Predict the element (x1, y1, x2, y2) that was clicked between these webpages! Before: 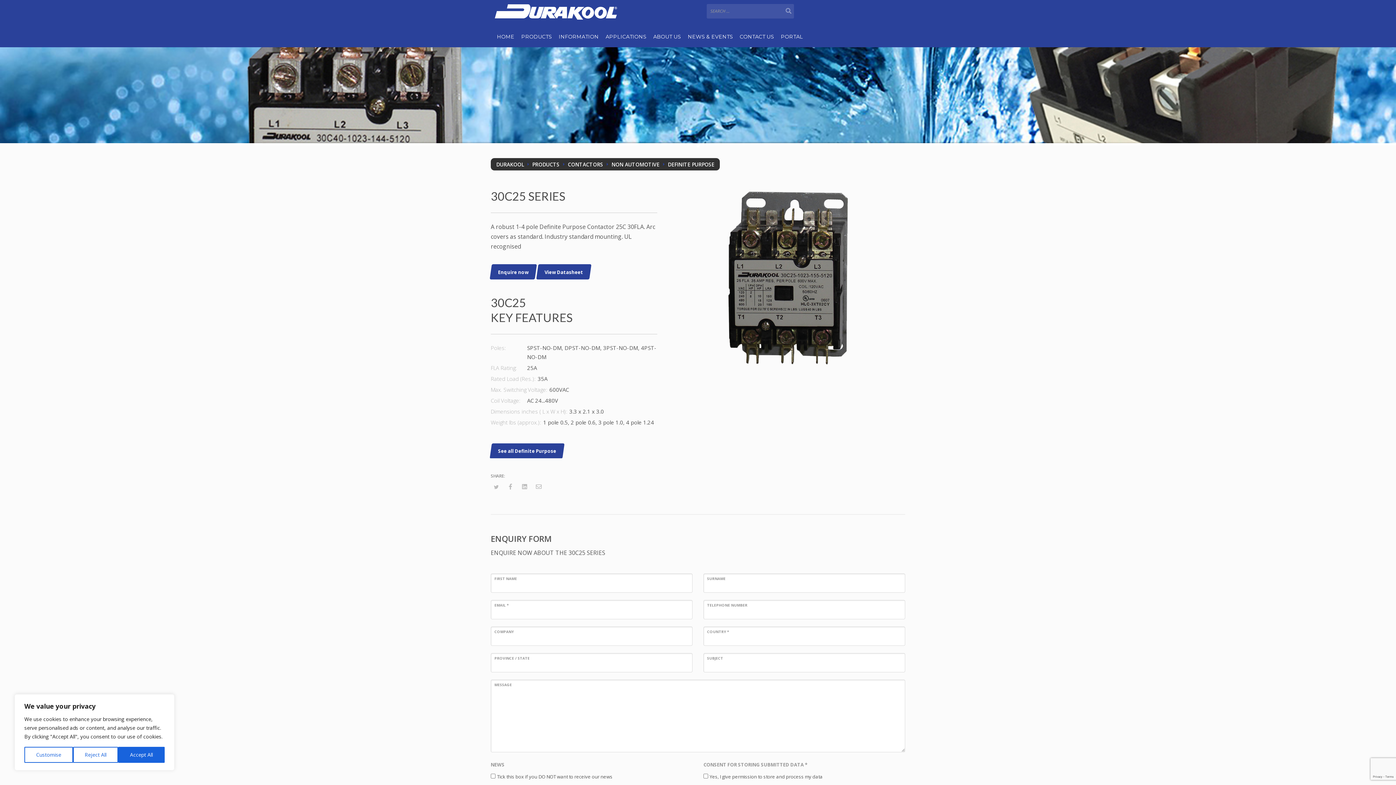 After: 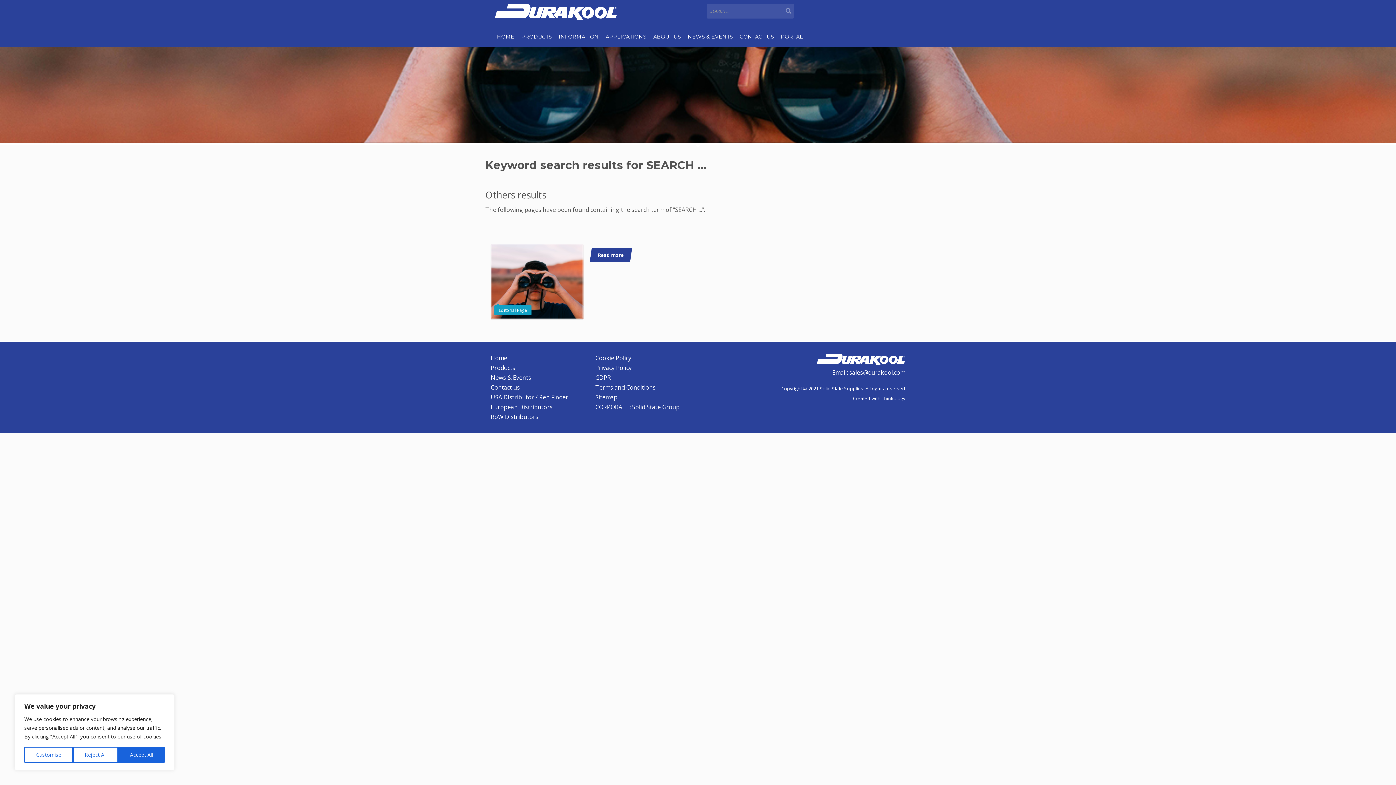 Action: bbox: (785, 8, 792, 13)